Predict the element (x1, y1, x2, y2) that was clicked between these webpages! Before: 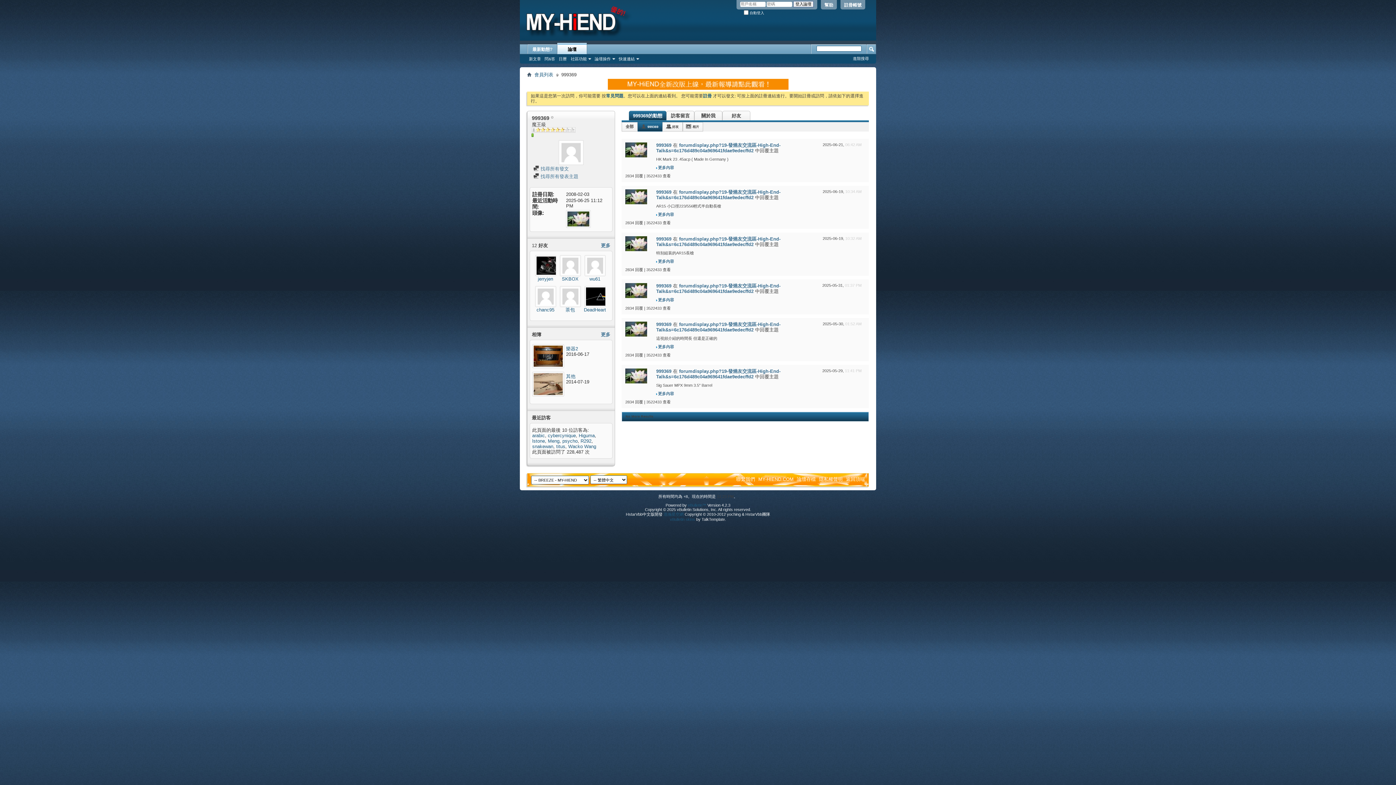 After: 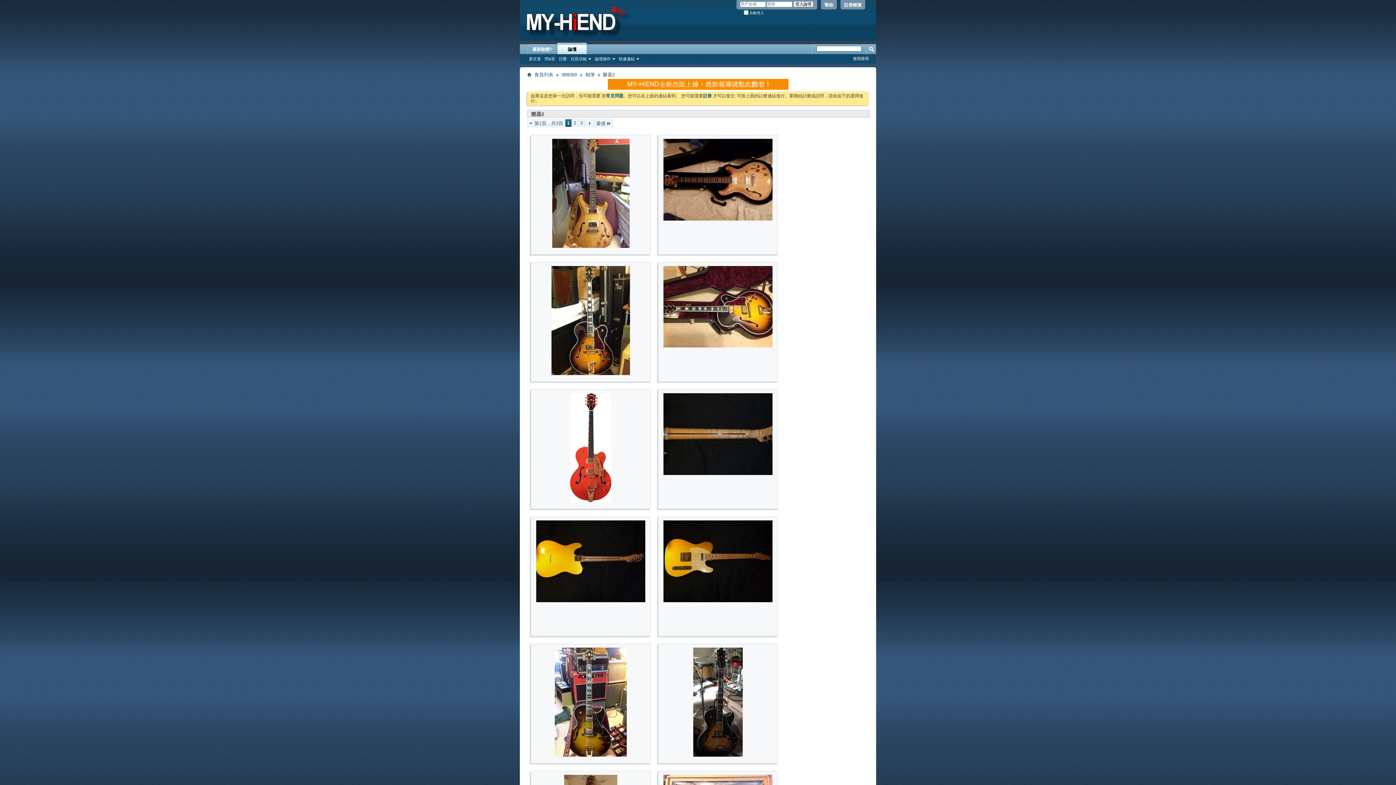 Action: bbox: (532, 344, 564, 368)